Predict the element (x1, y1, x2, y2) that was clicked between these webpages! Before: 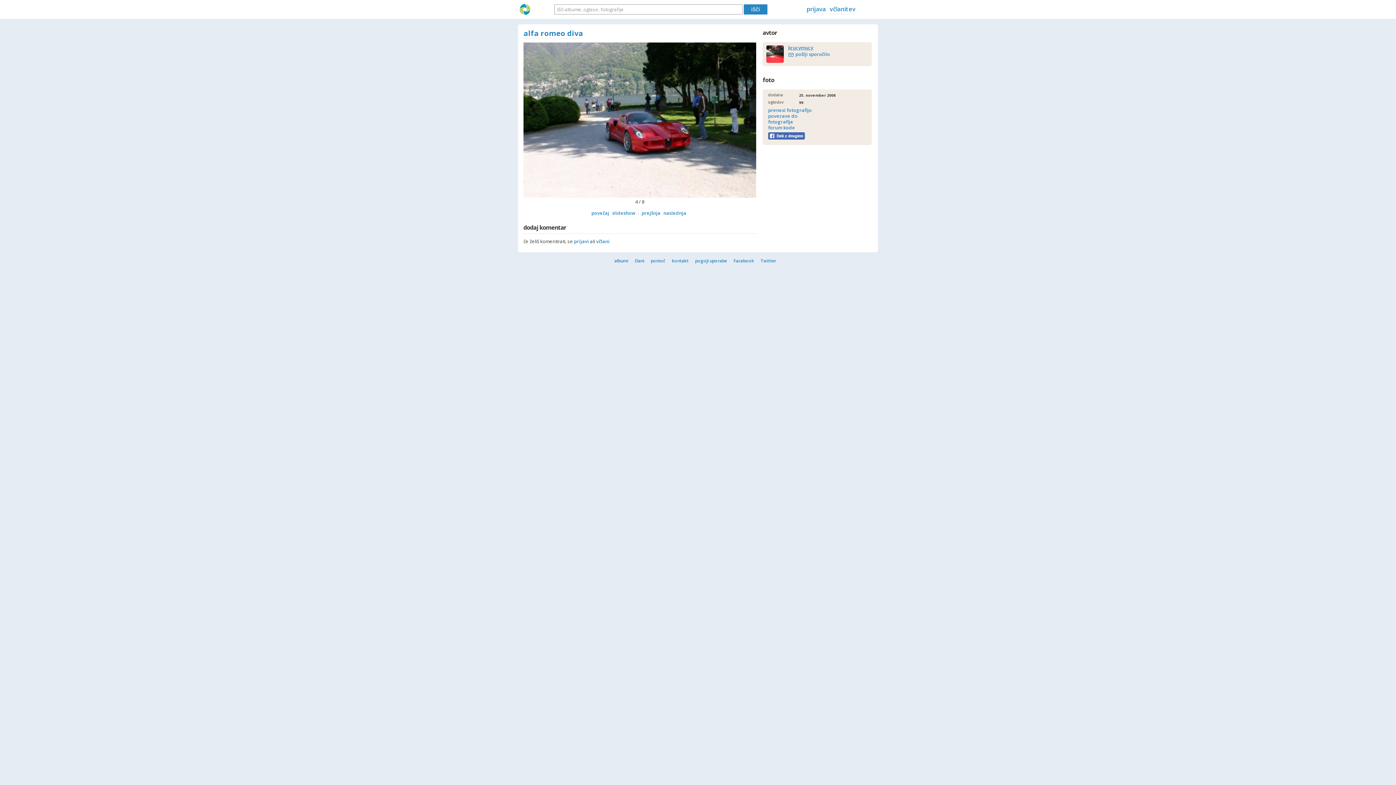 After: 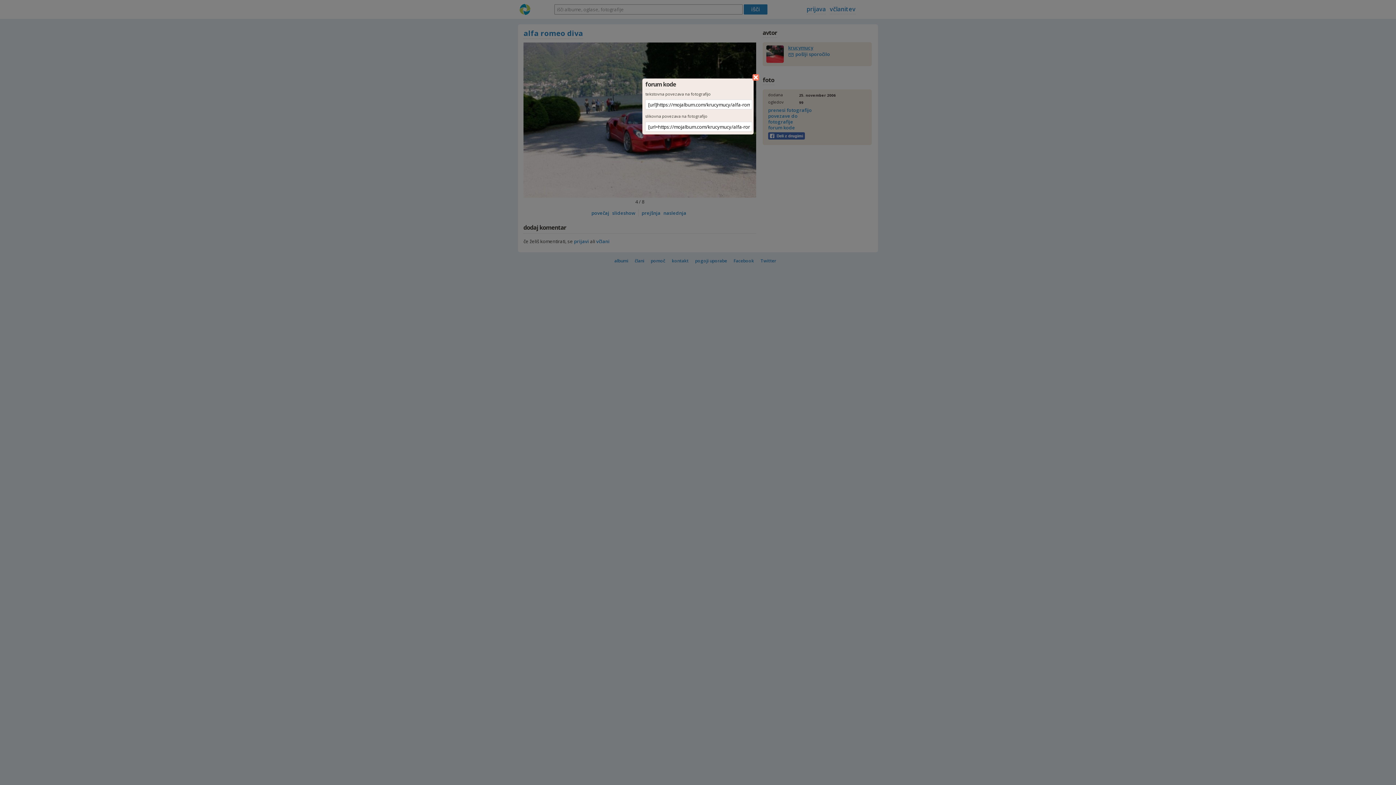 Action: label: forum kode bbox: (768, 124, 795, 130)